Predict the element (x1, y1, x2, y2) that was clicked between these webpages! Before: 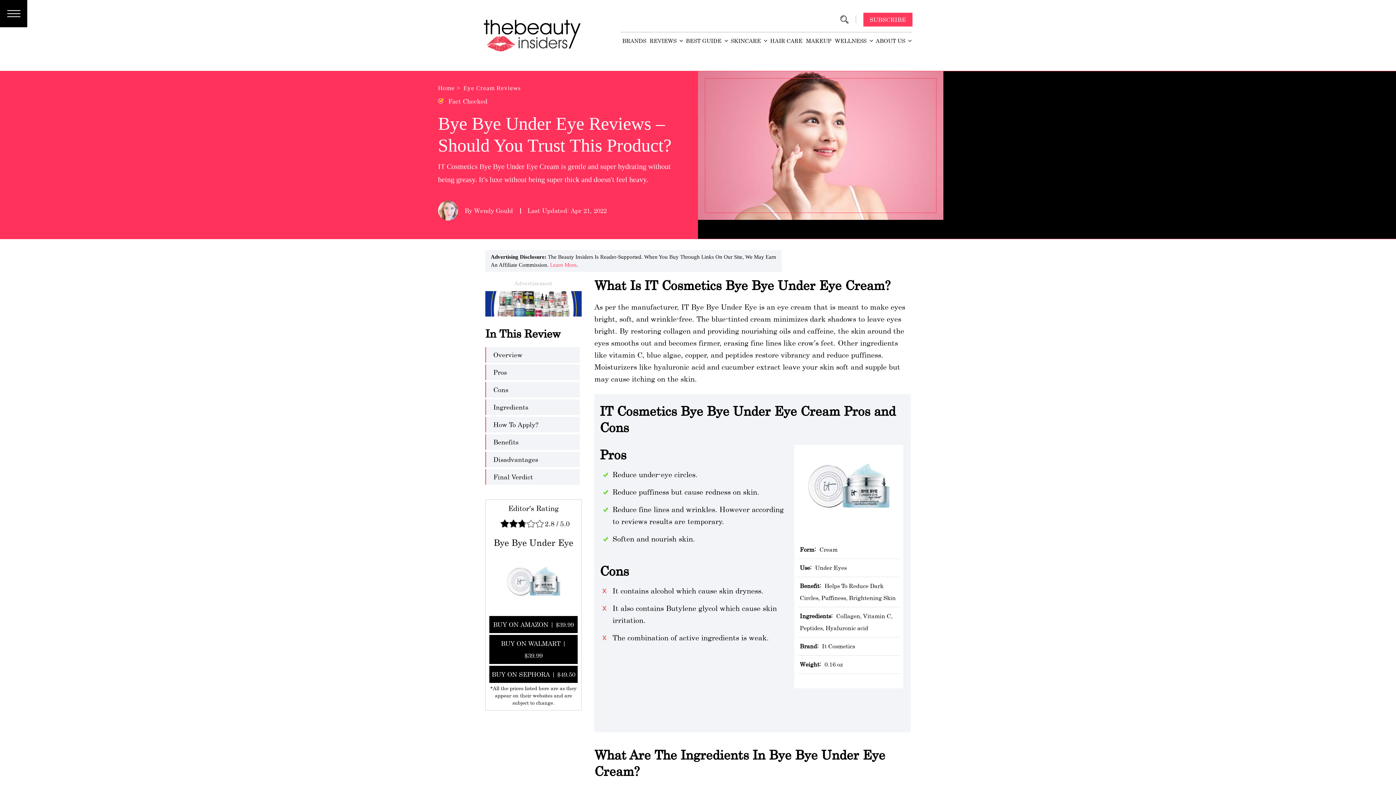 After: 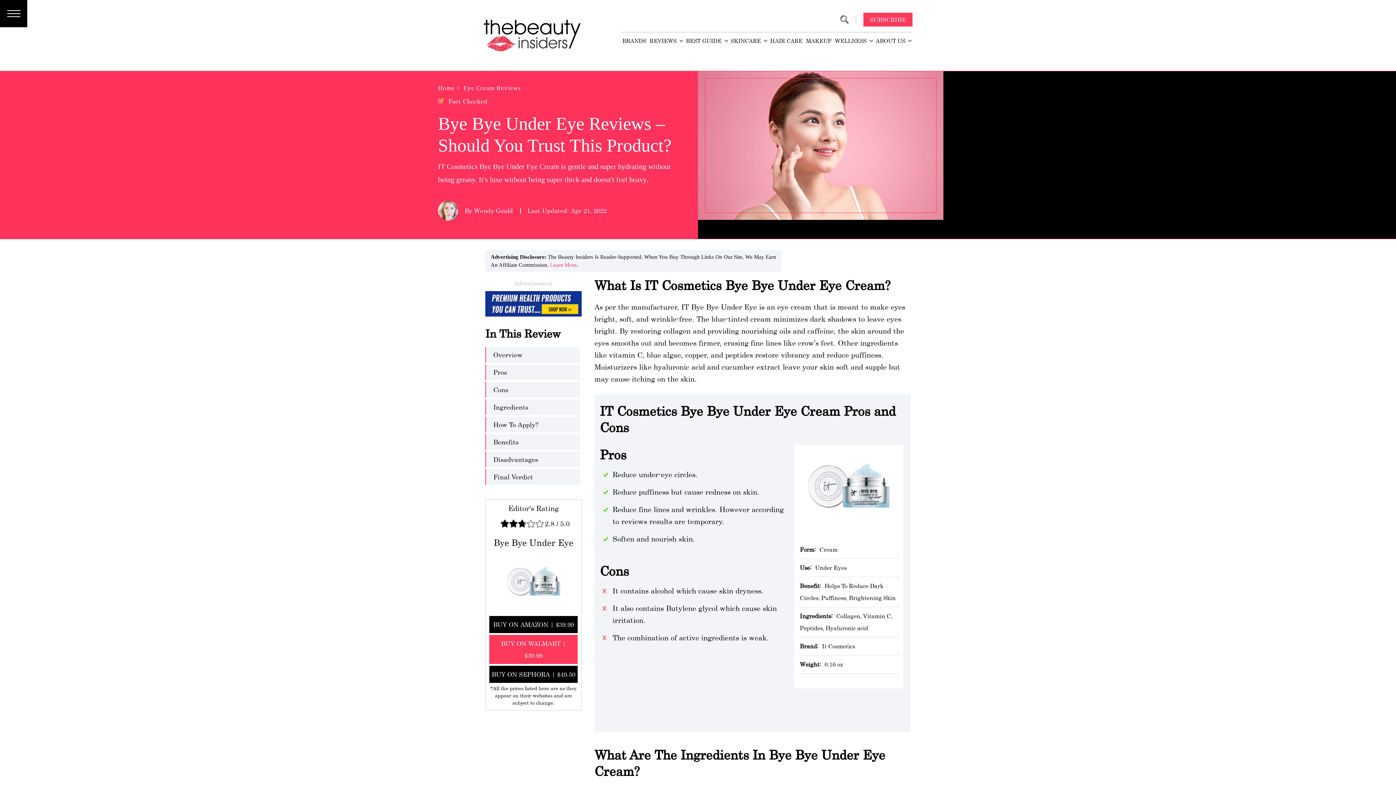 Action: bbox: (489, 635, 577, 664) label: BUY ON WALMART | $39.99